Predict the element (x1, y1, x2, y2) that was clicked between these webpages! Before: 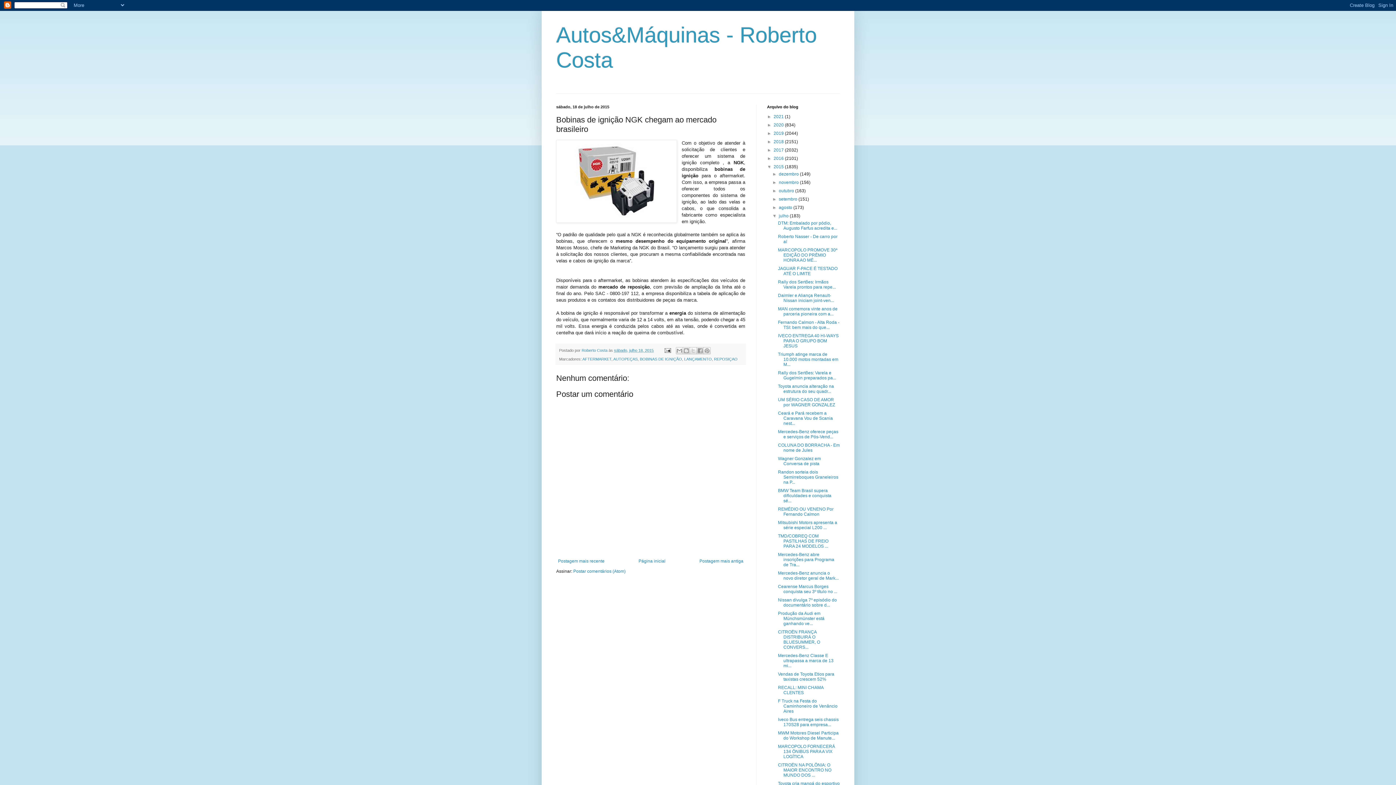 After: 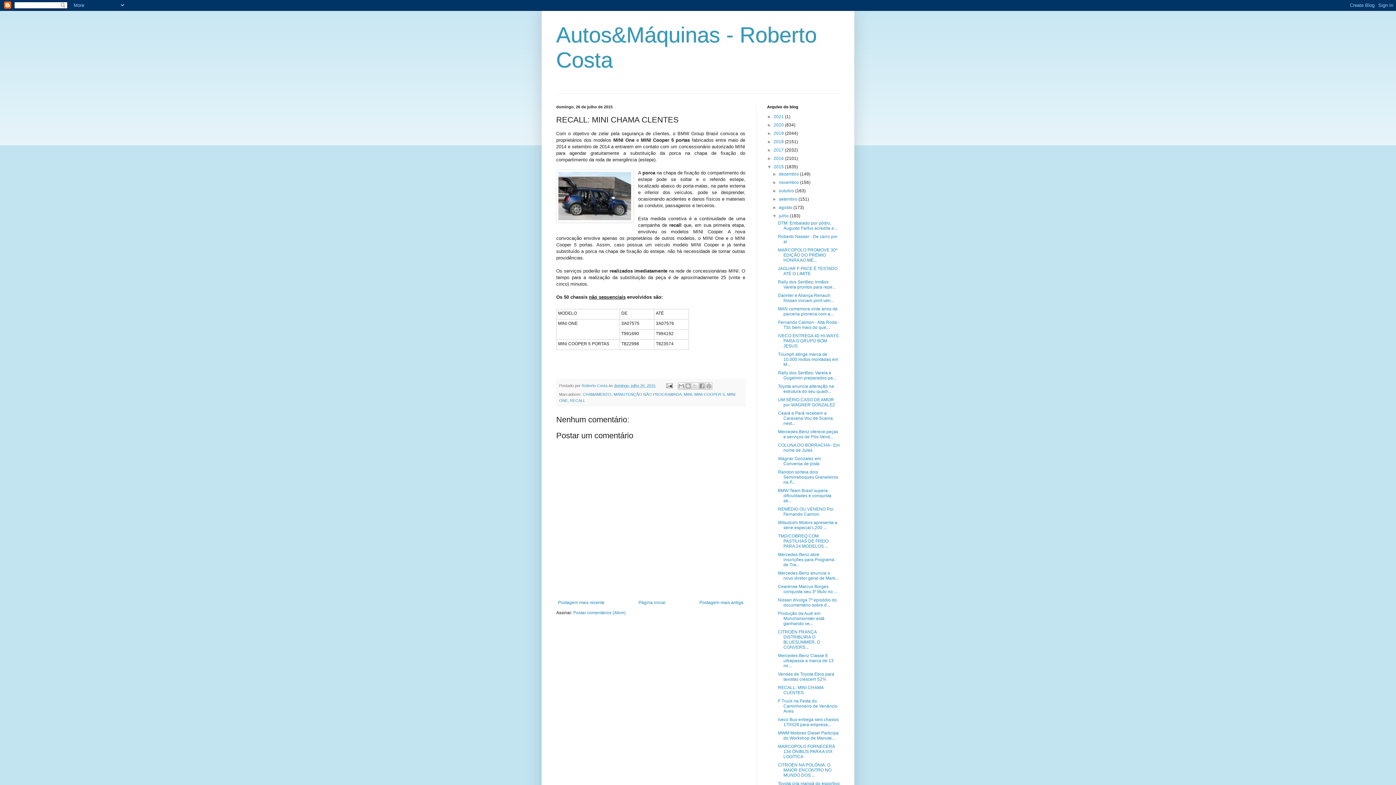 Action: bbox: (778, 685, 823, 695) label: RECALL: MINI CHAMA CLENTES